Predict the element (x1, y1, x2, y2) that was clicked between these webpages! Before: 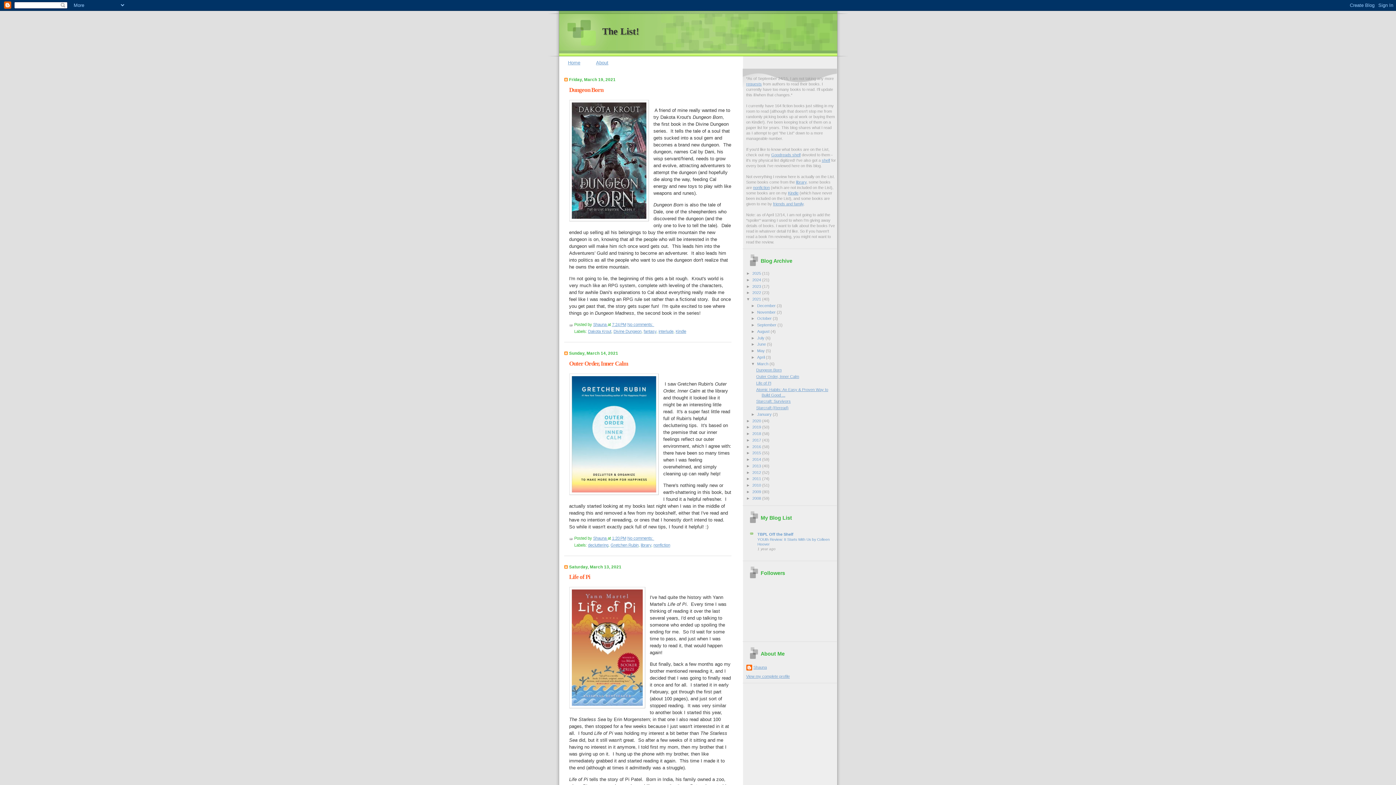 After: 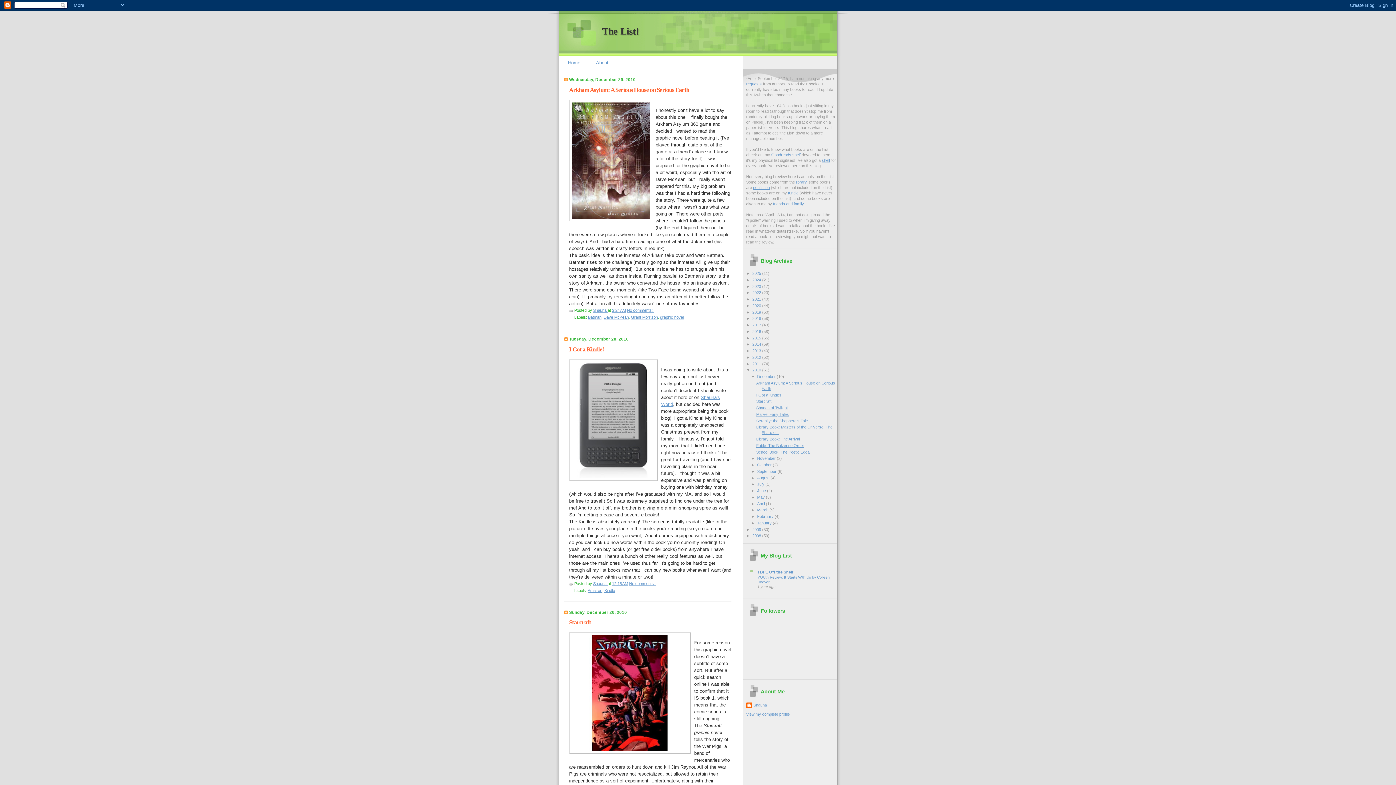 Action: bbox: (752, 483, 762, 487) label: 2010 